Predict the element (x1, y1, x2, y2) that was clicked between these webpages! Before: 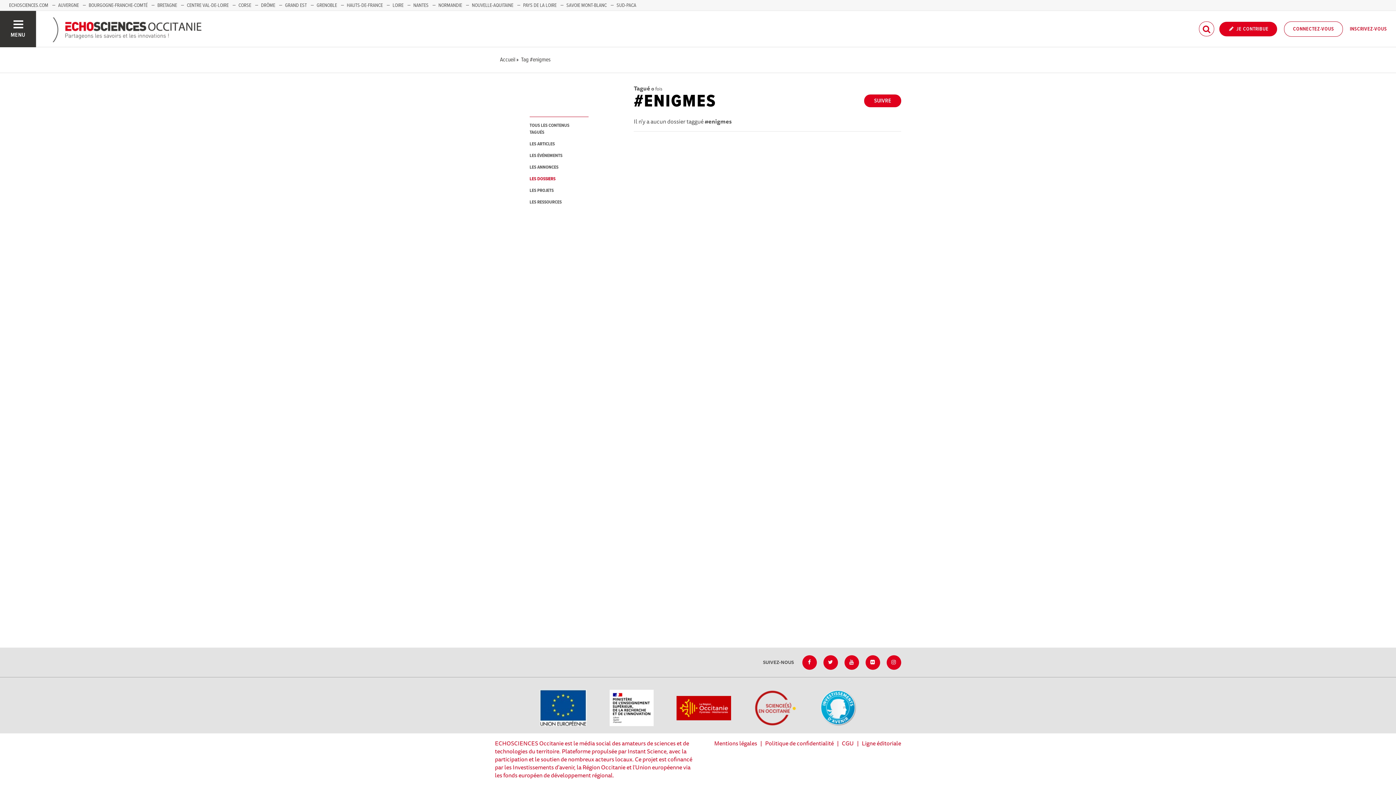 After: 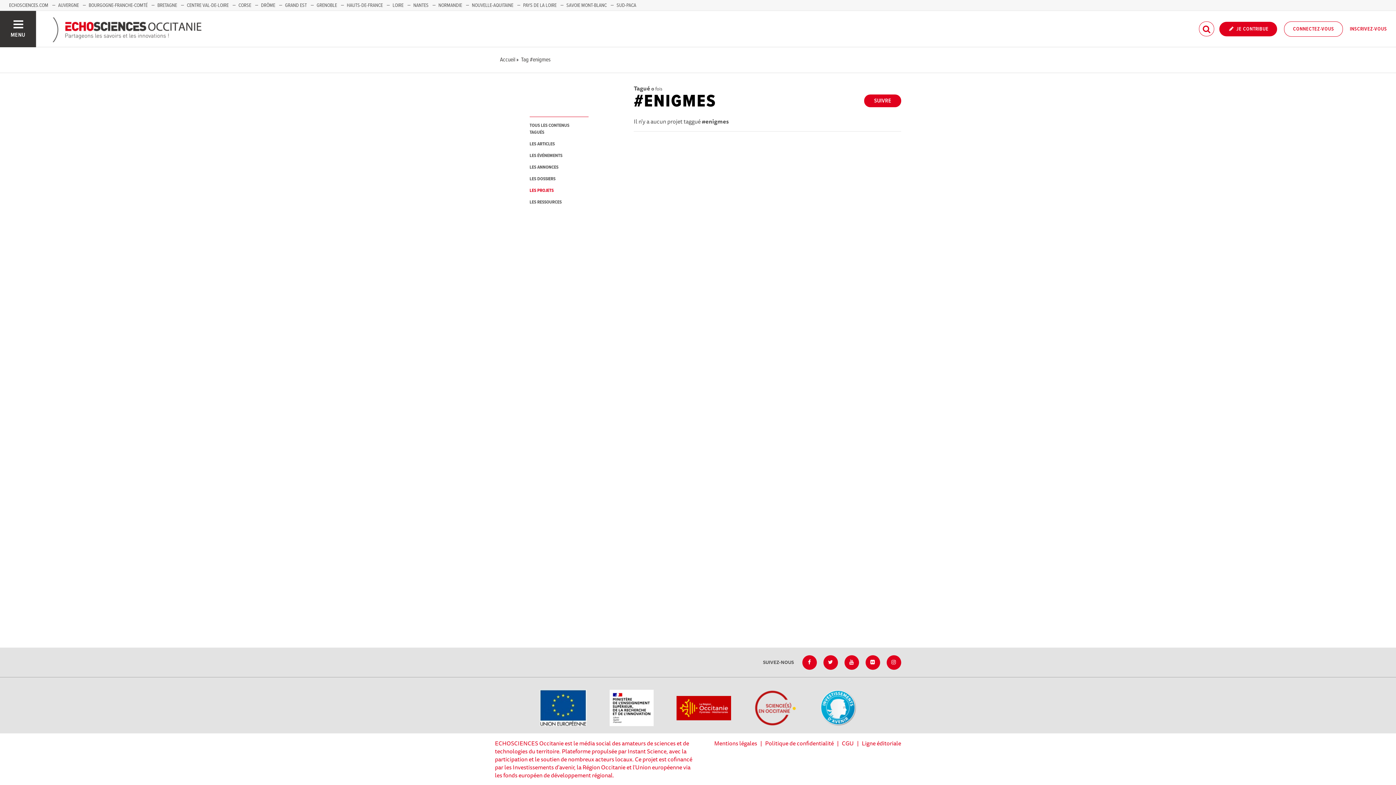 Action: bbox: (529, 184, 588, 196) label: LES PROJETS